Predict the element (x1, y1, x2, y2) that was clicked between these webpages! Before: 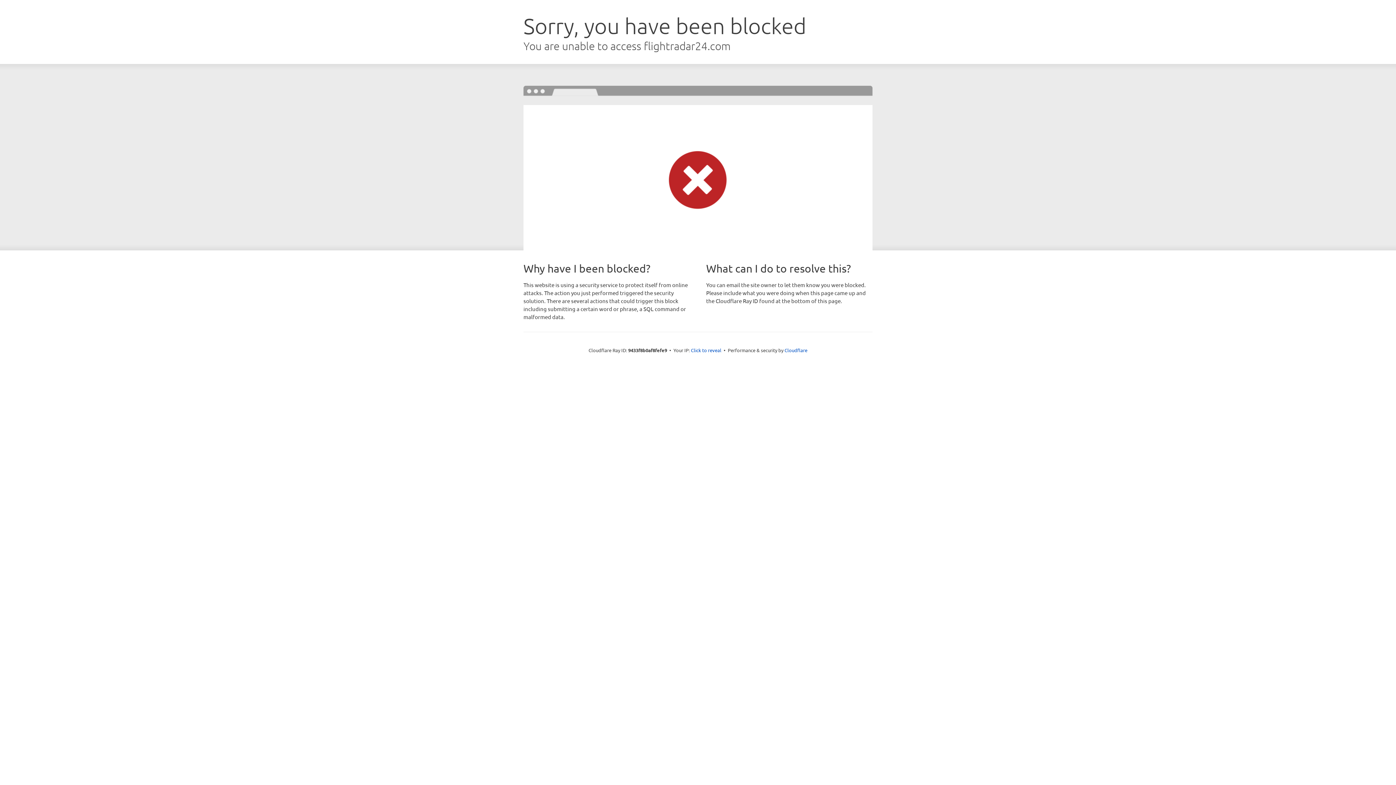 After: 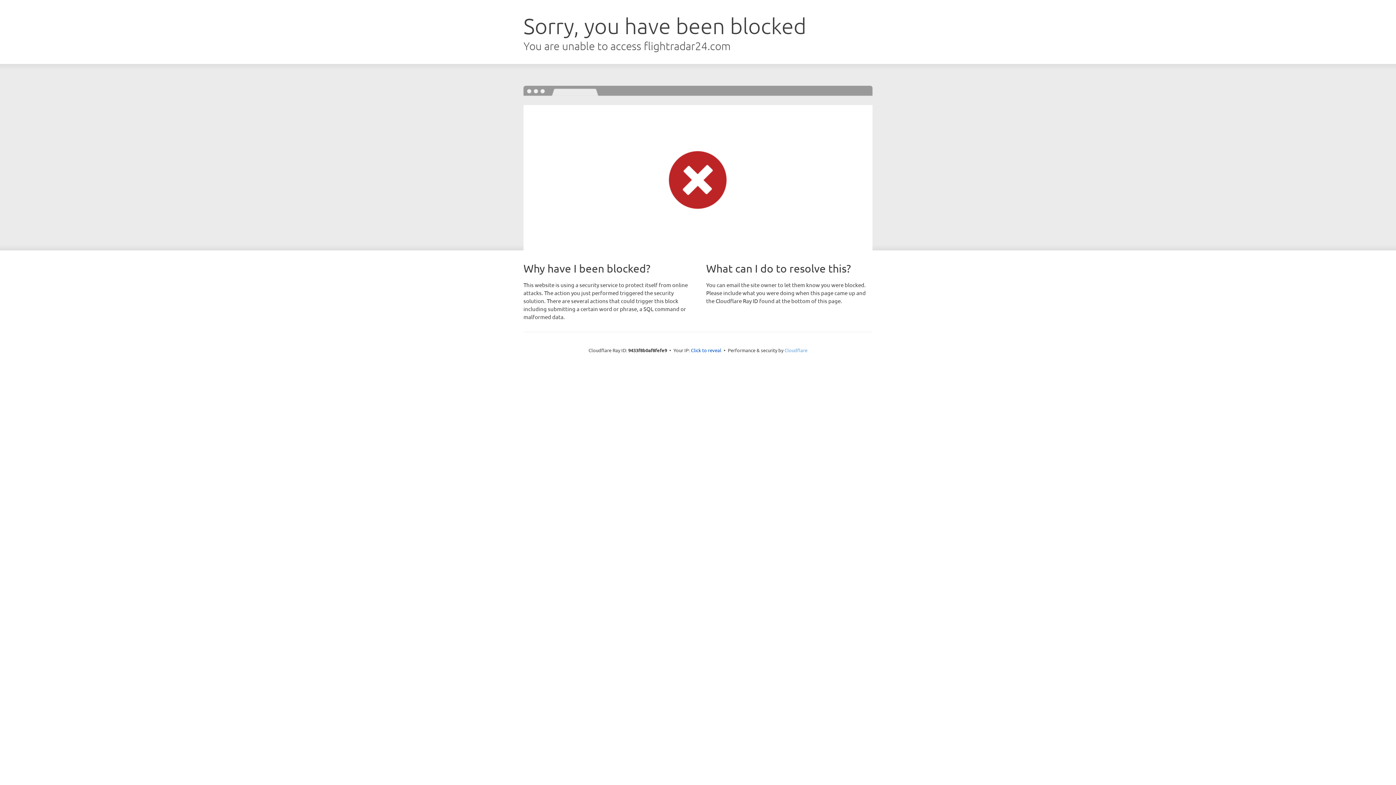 Action: bbox: (784, 347, 807, 353) label: Cloudflare